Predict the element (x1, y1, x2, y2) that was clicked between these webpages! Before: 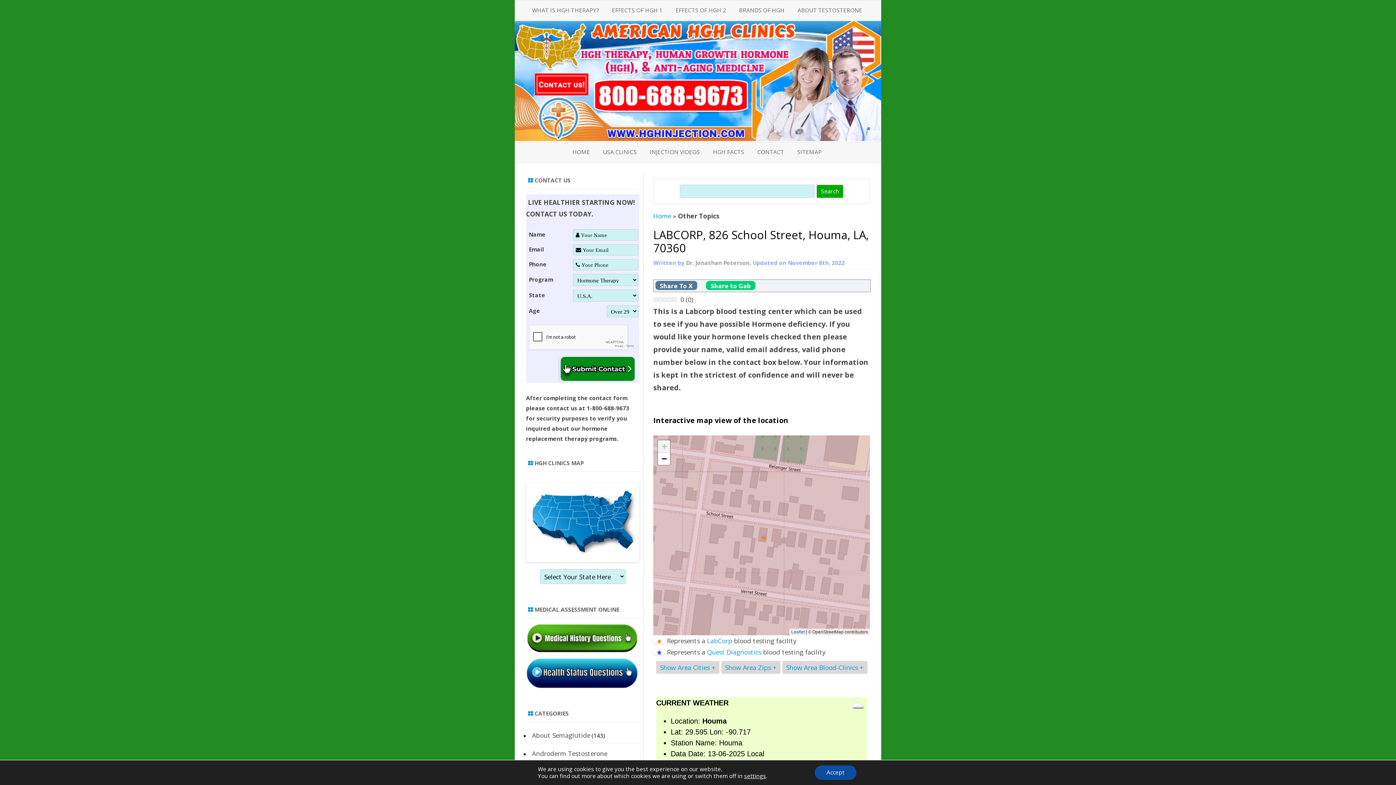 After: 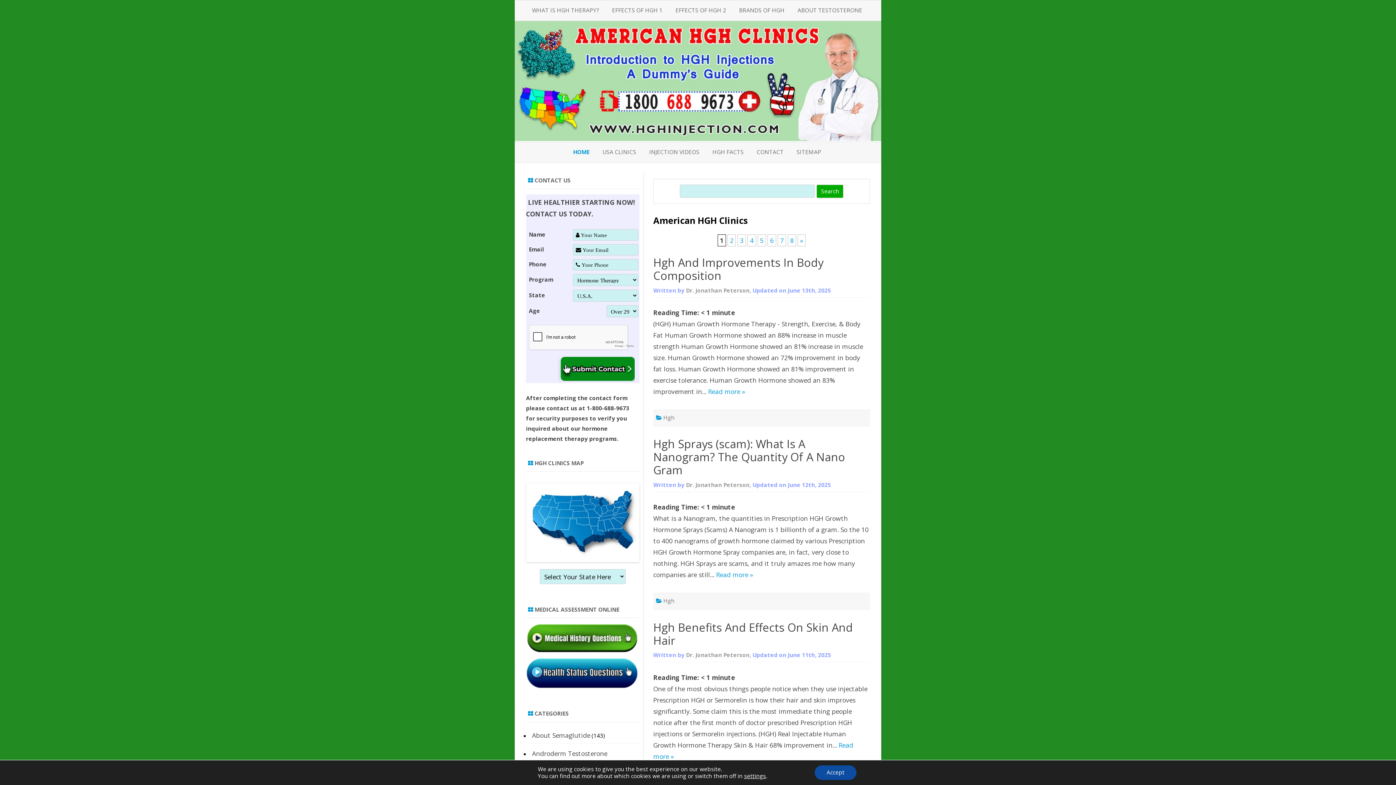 Action: bbox: (468, 122, 801, 129)